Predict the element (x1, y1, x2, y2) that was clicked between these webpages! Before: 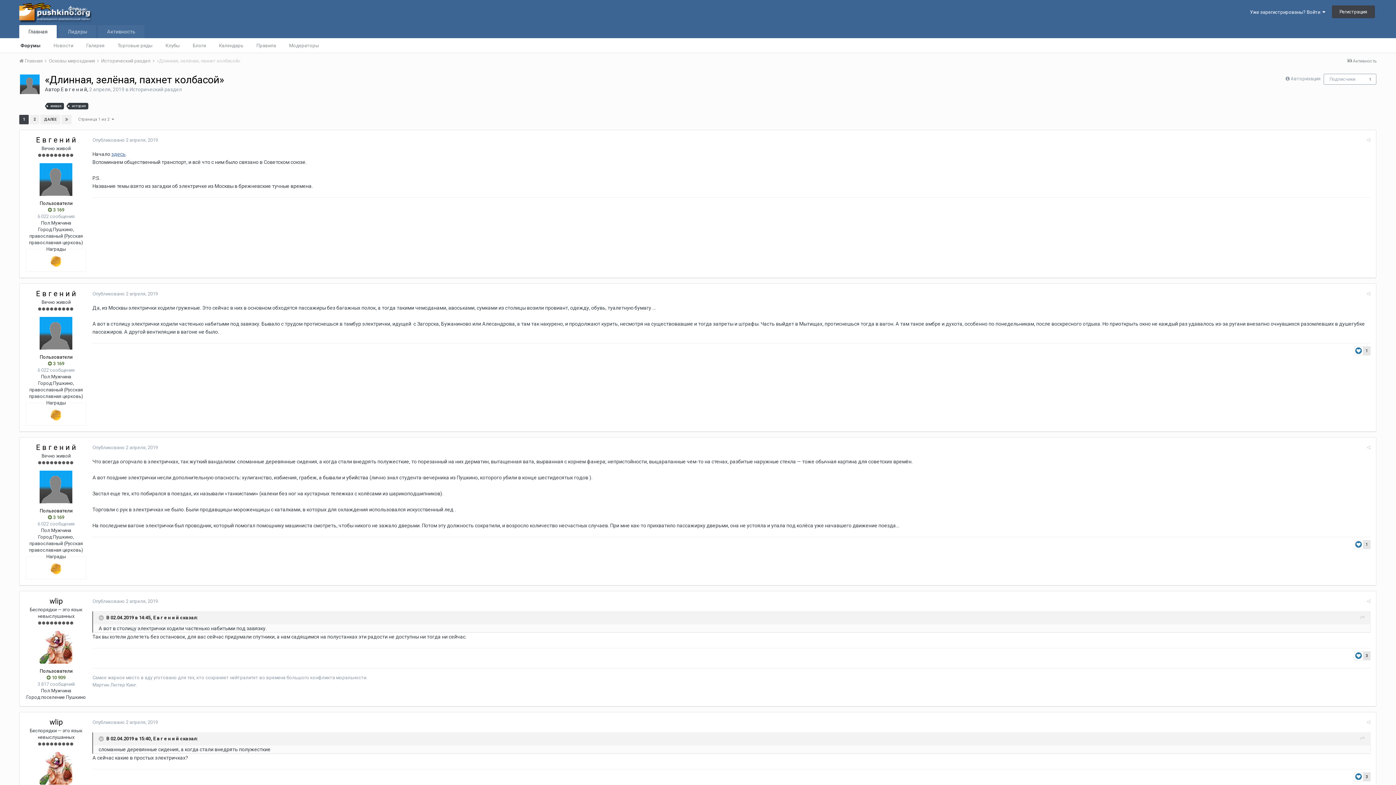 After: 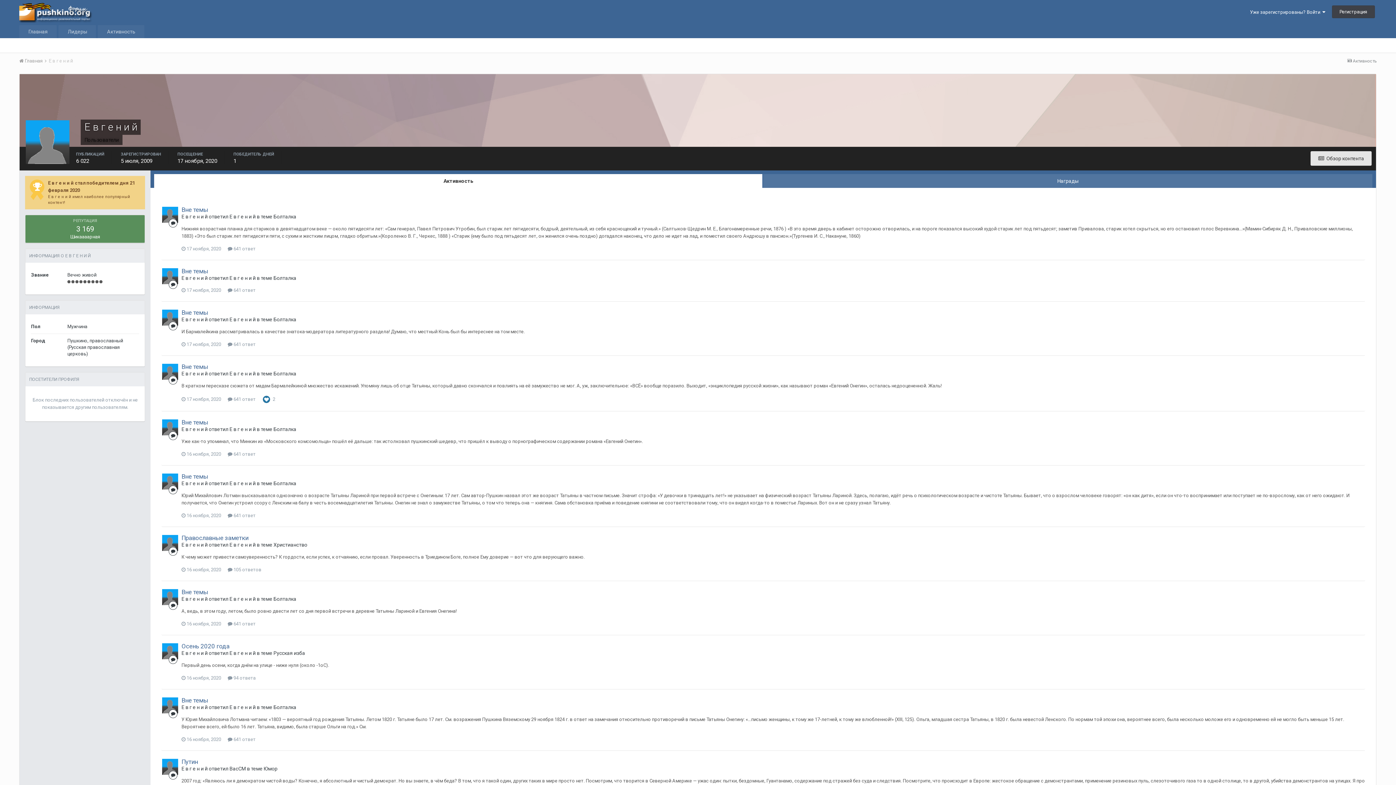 Action: bbox: (39, 163, 72, 195)